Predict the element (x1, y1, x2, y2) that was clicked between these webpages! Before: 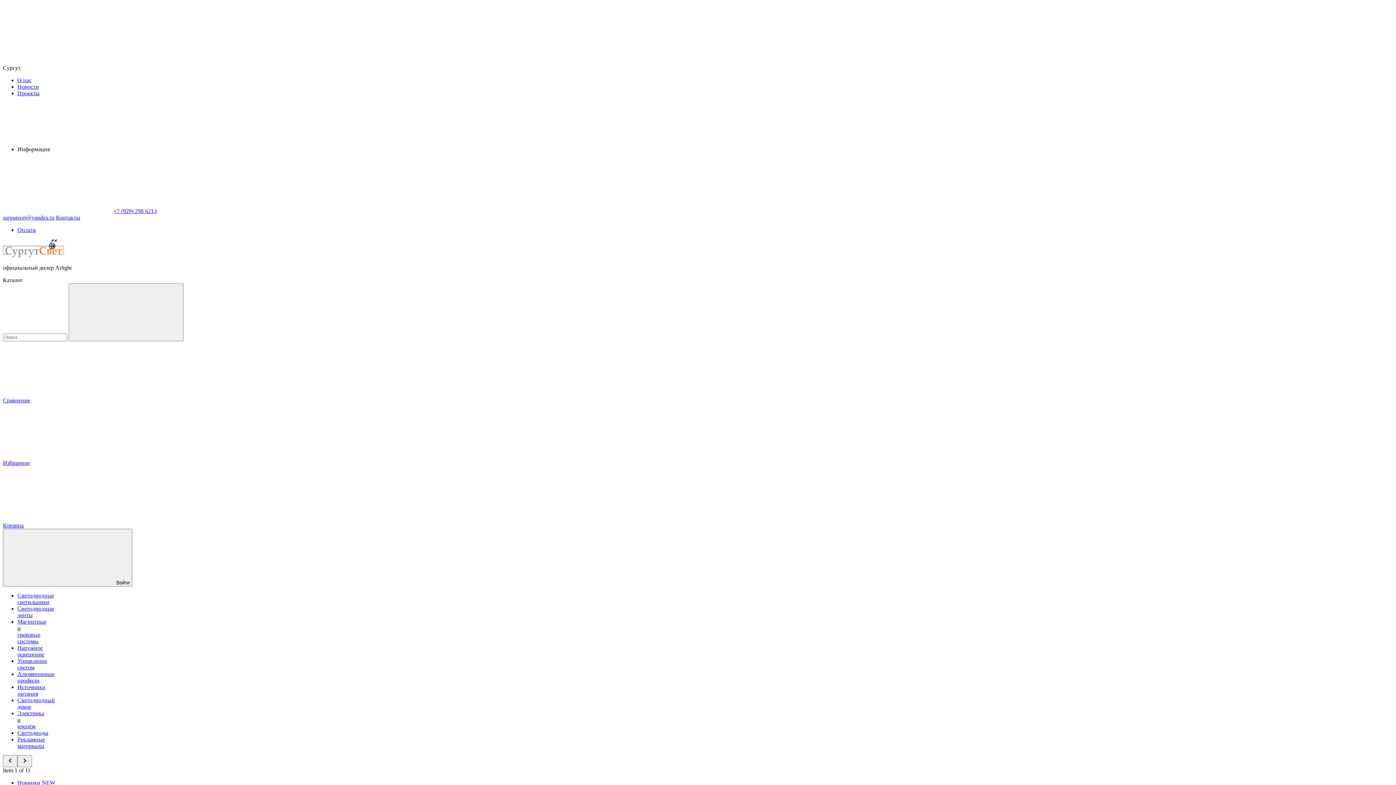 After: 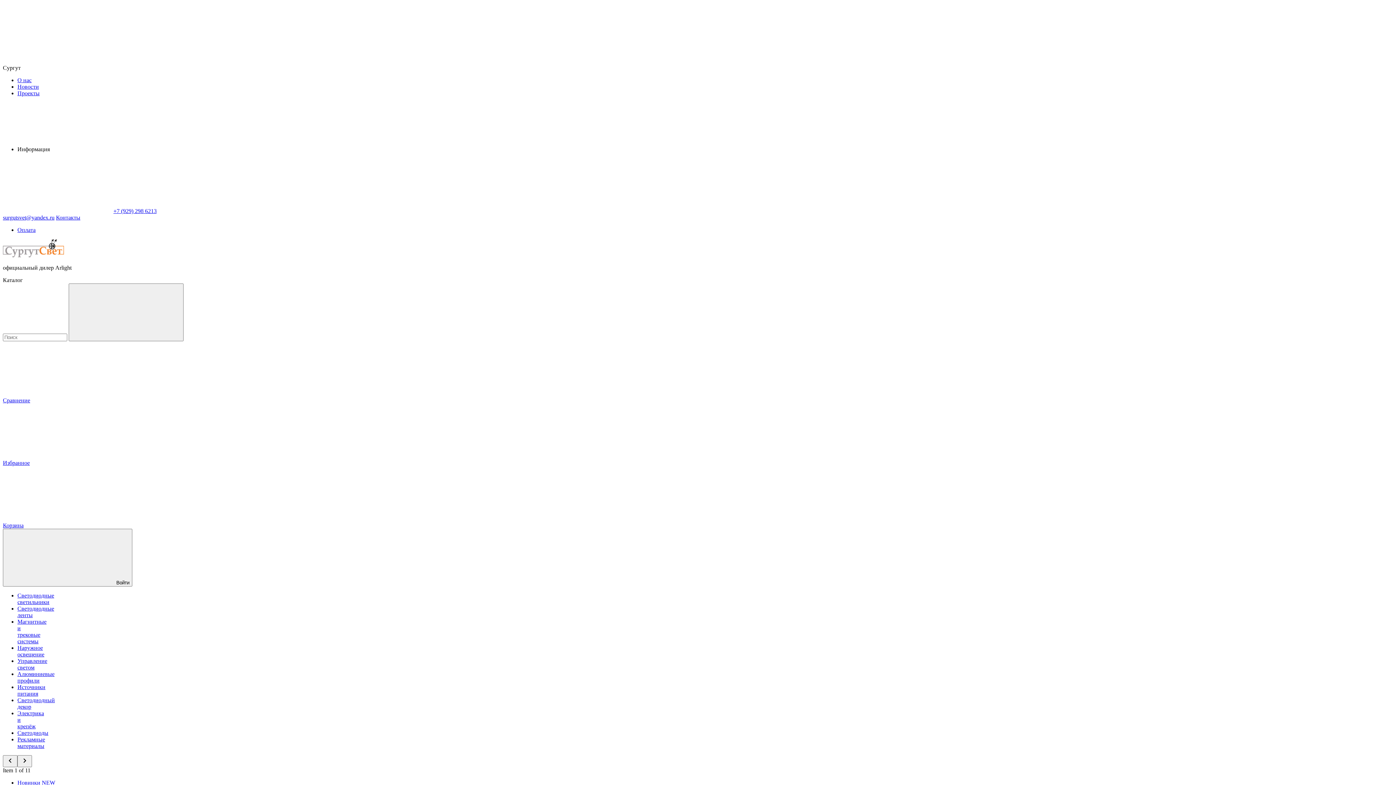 Action: label: Источники питания bbox: (17, 684, 45, 697)